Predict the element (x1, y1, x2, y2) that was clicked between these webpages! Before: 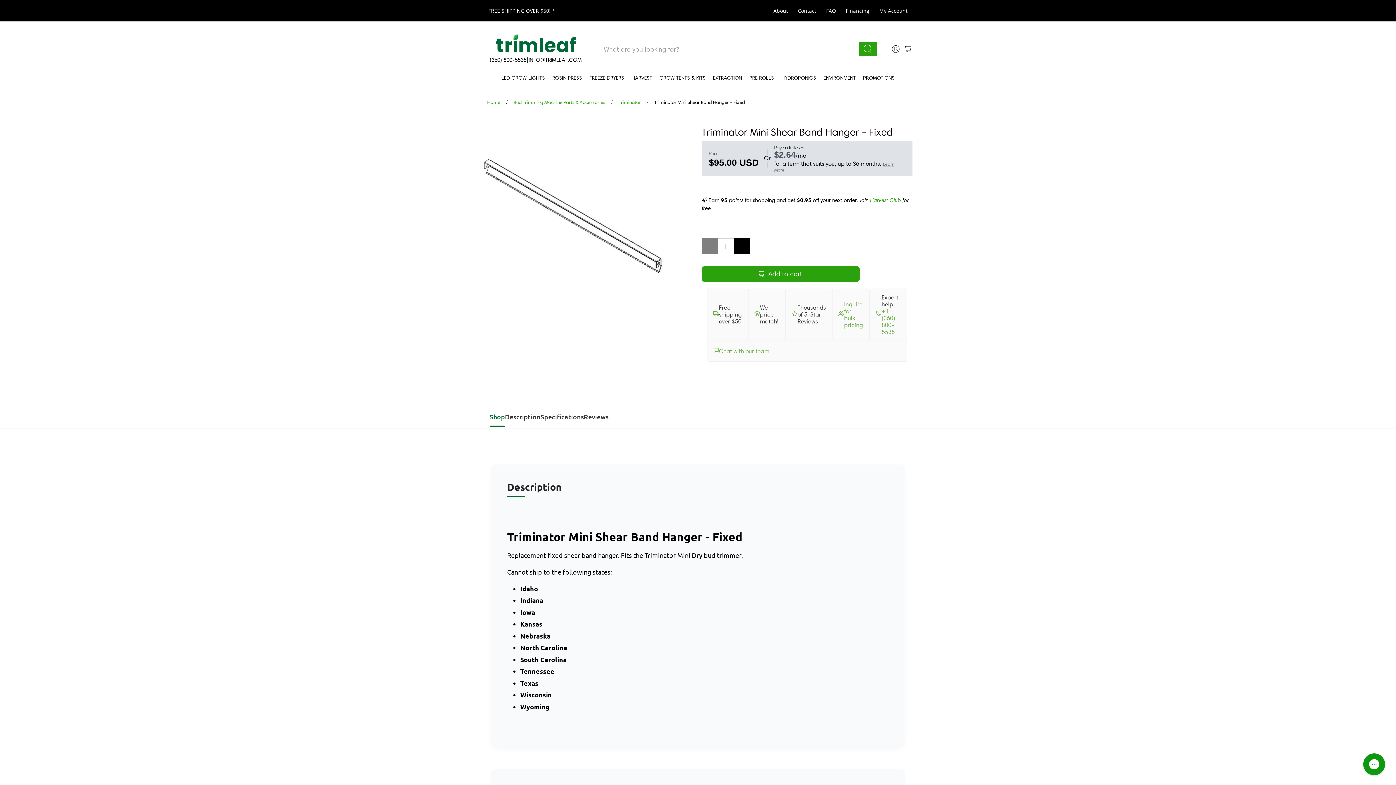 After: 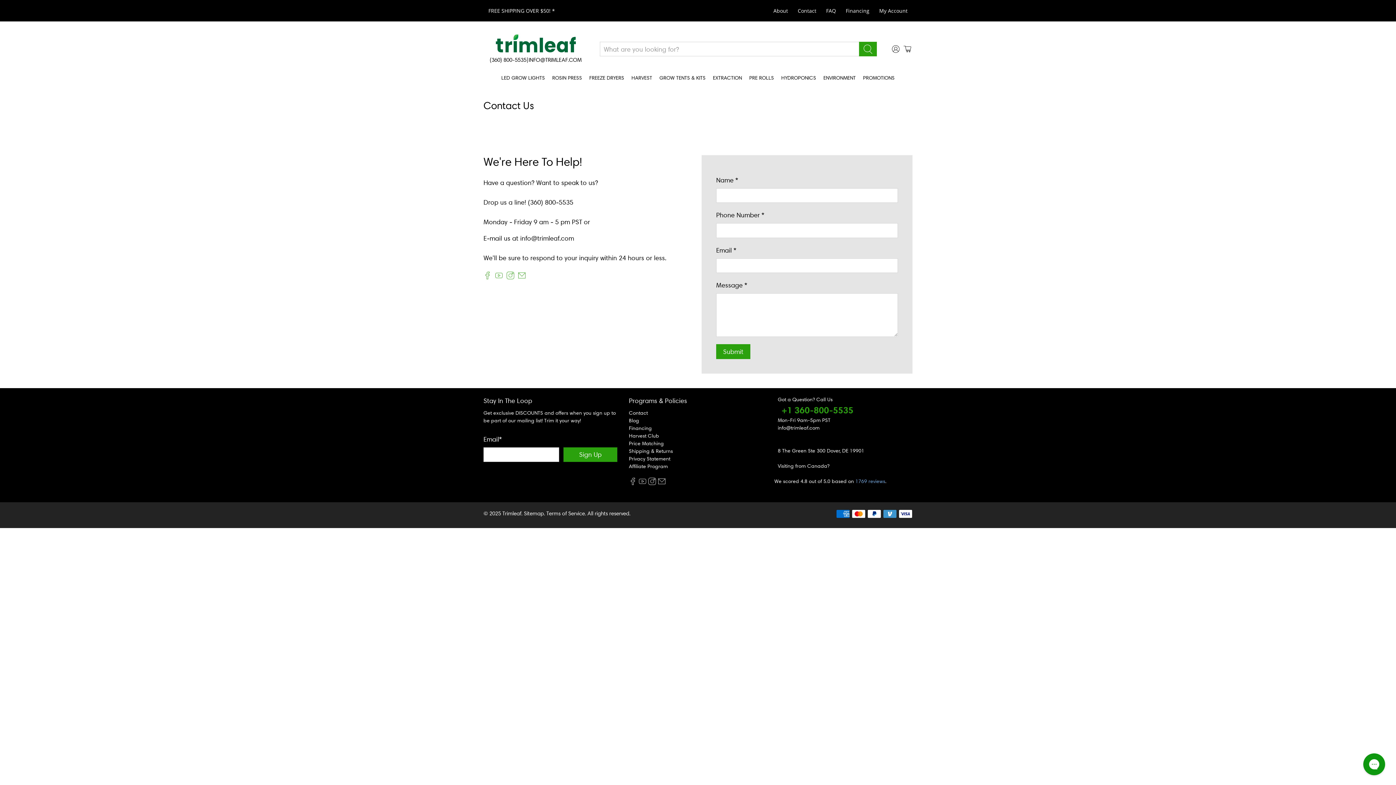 Action: bbox: (793, 0, 821, 21) label: Contact